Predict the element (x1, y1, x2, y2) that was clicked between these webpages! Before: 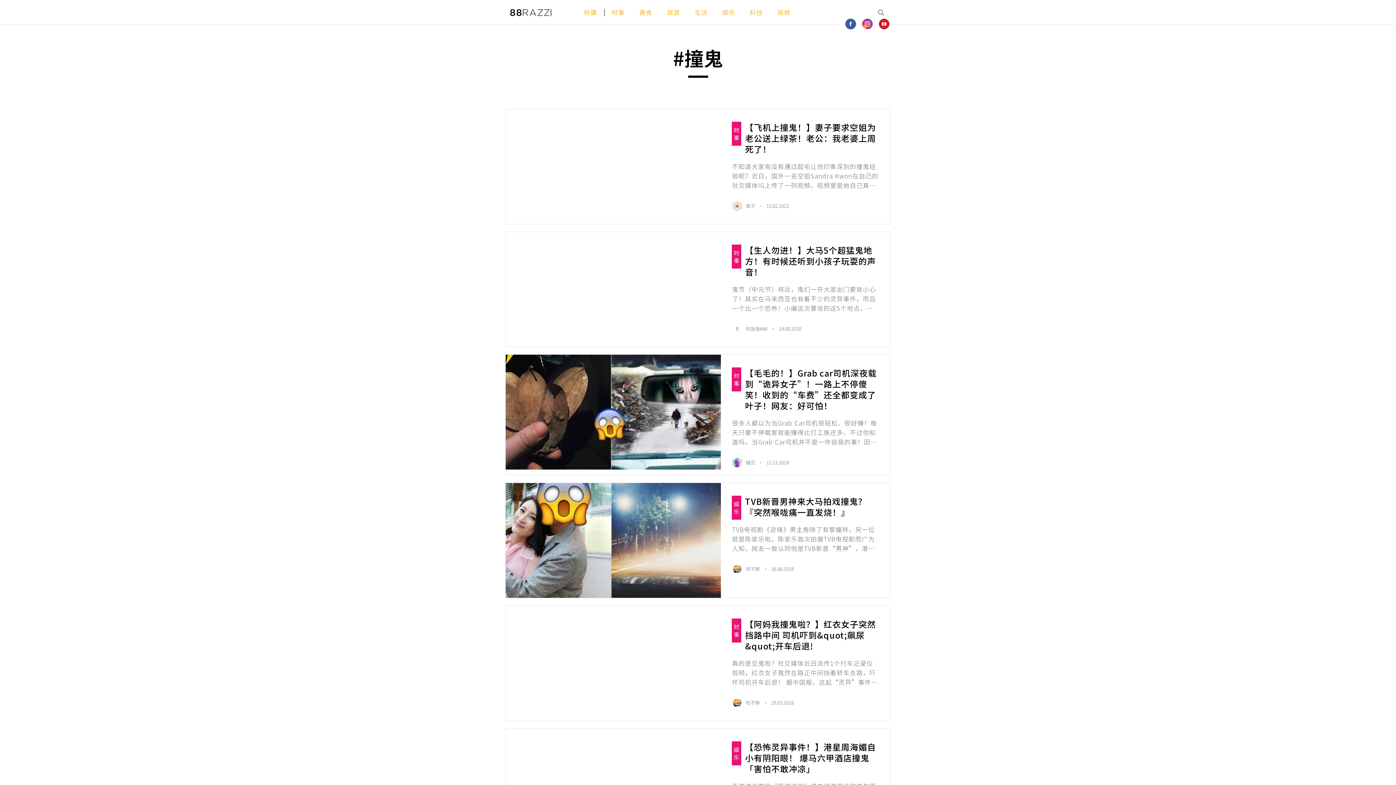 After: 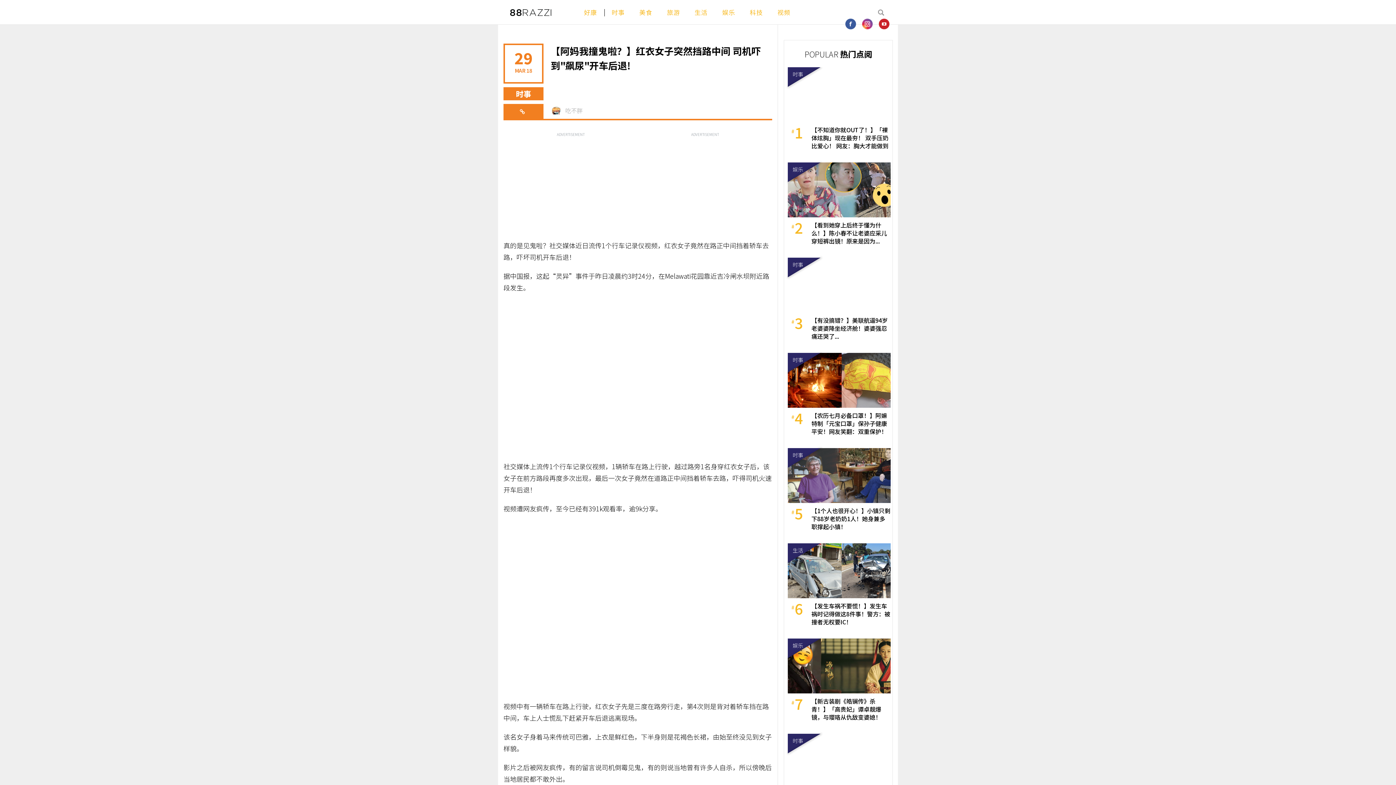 Action: bbox: (505, 606, 721, 721)